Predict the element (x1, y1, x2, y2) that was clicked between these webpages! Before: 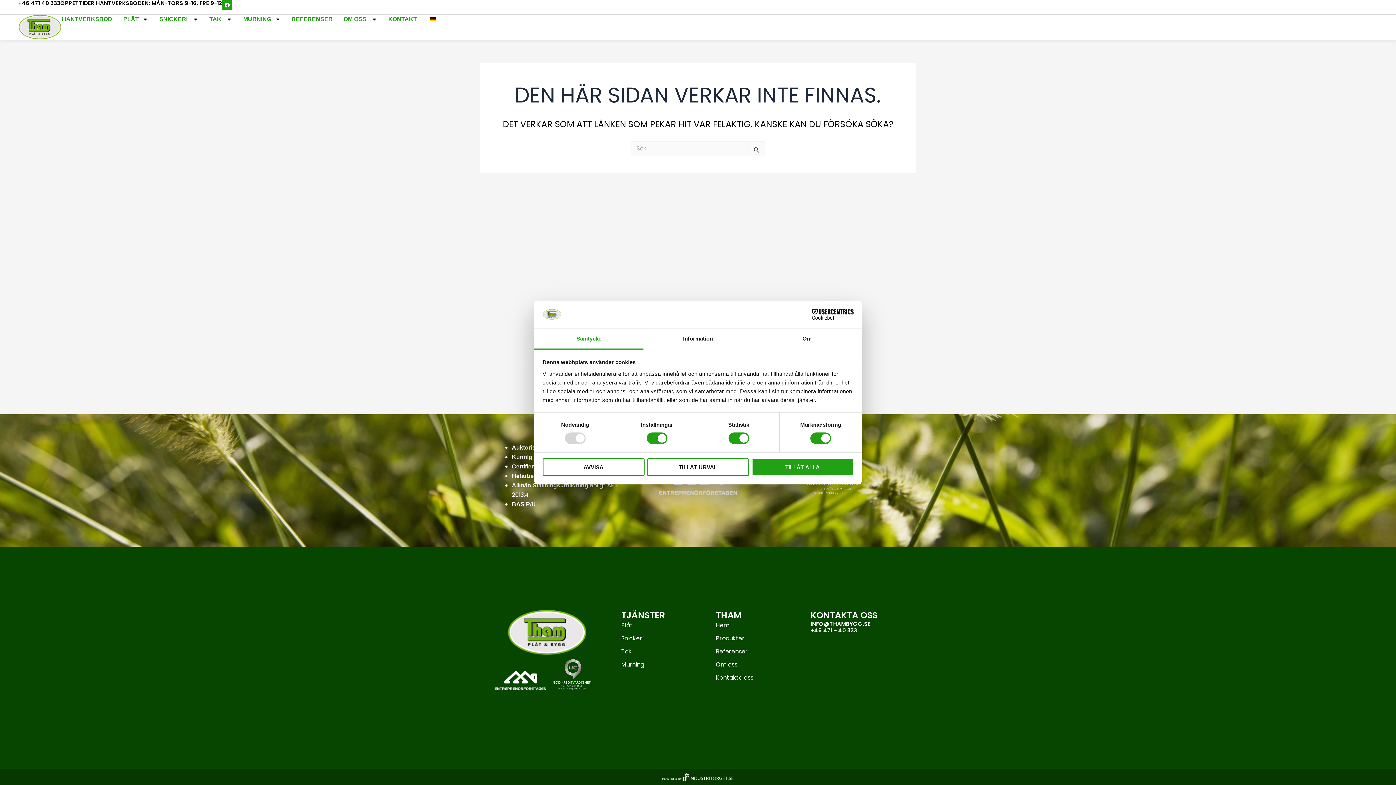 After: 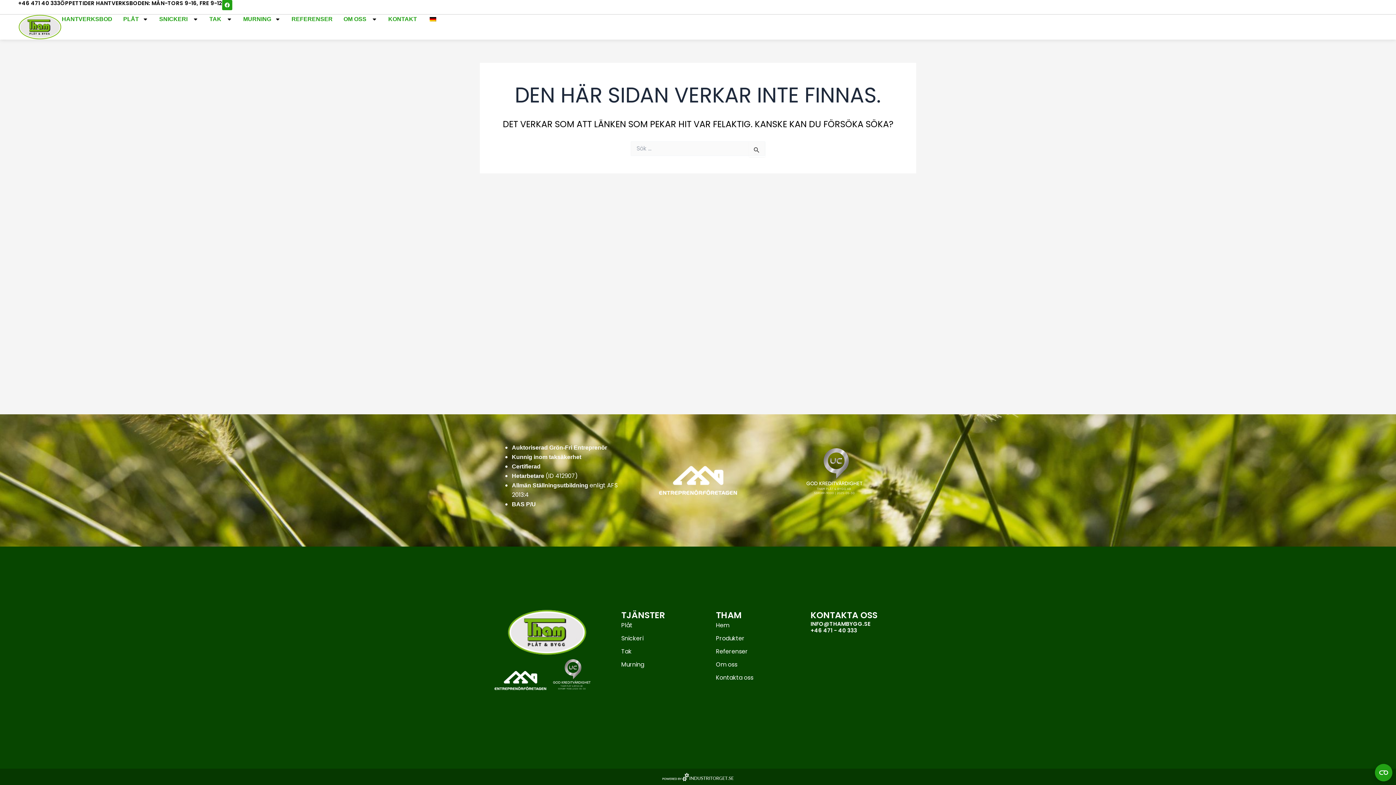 Action: label: TILLÅT ALLA bbox: (751, 458, 853, 476)